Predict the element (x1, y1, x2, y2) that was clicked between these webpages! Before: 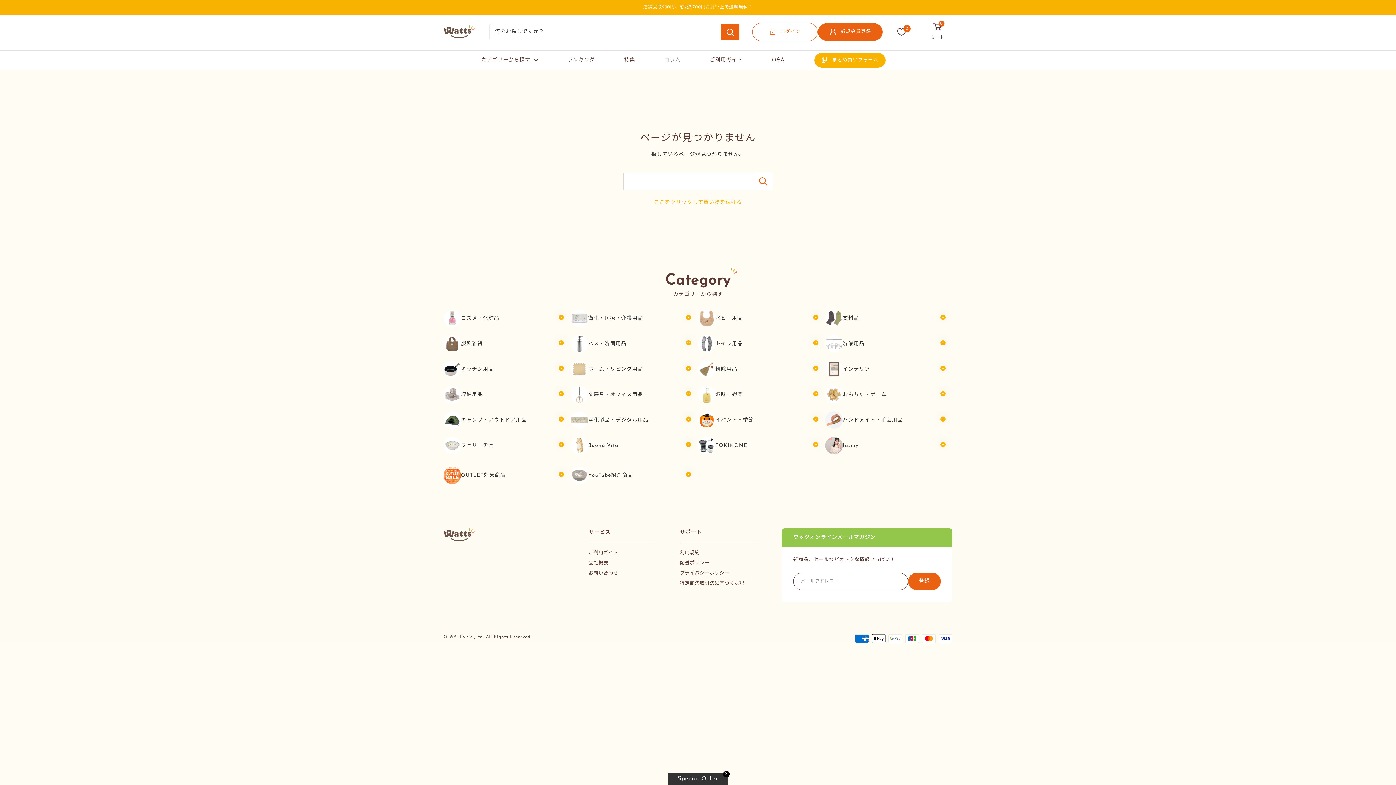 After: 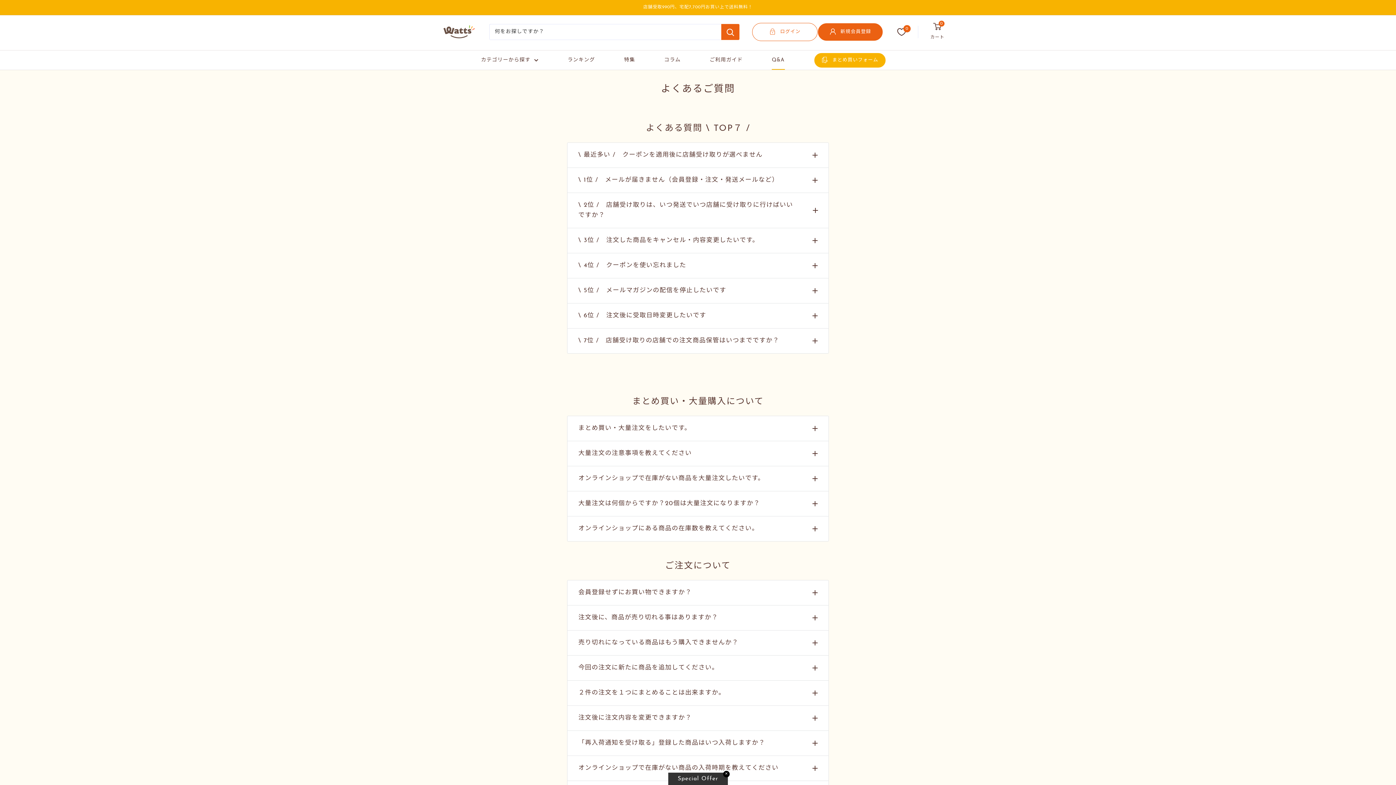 Action: label: Q&A bbox: (772, 56, 784, 63)